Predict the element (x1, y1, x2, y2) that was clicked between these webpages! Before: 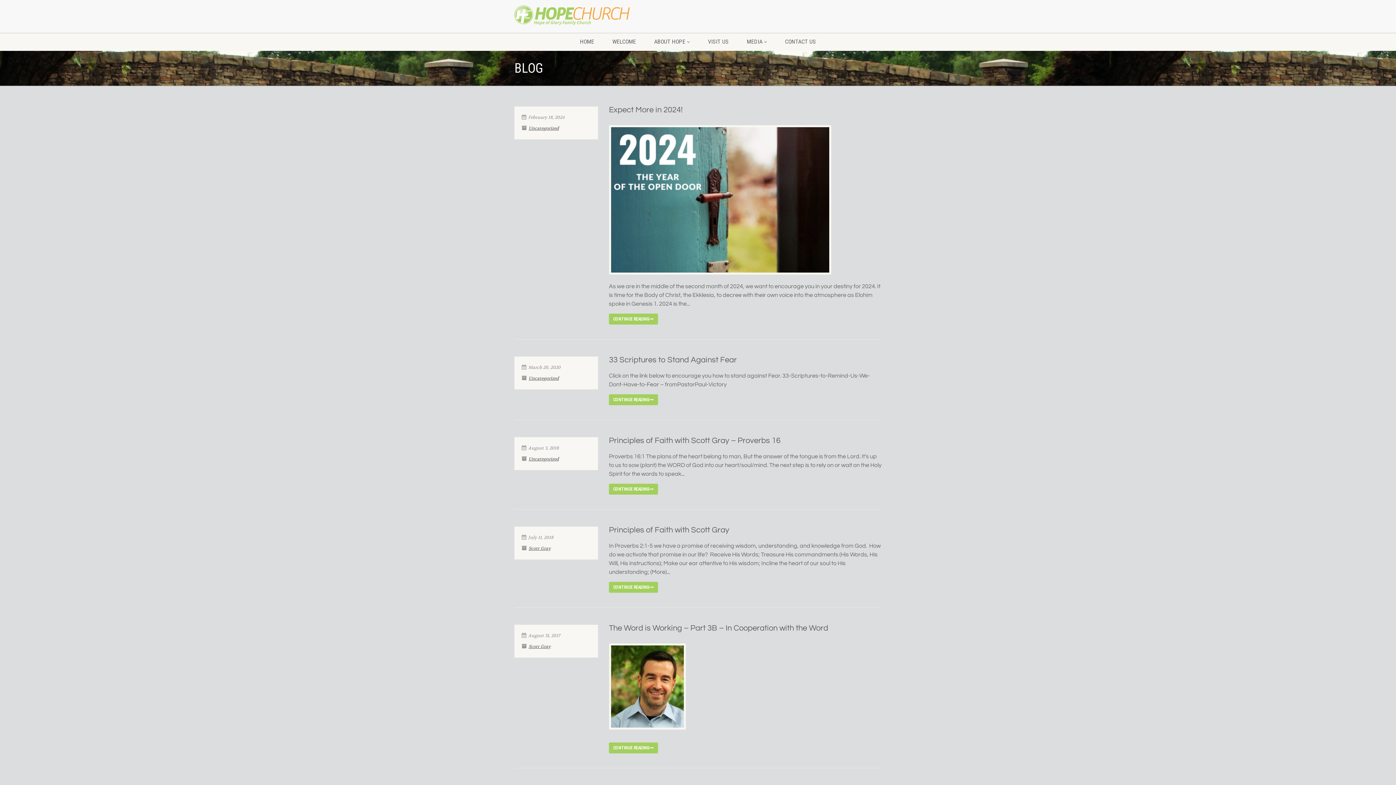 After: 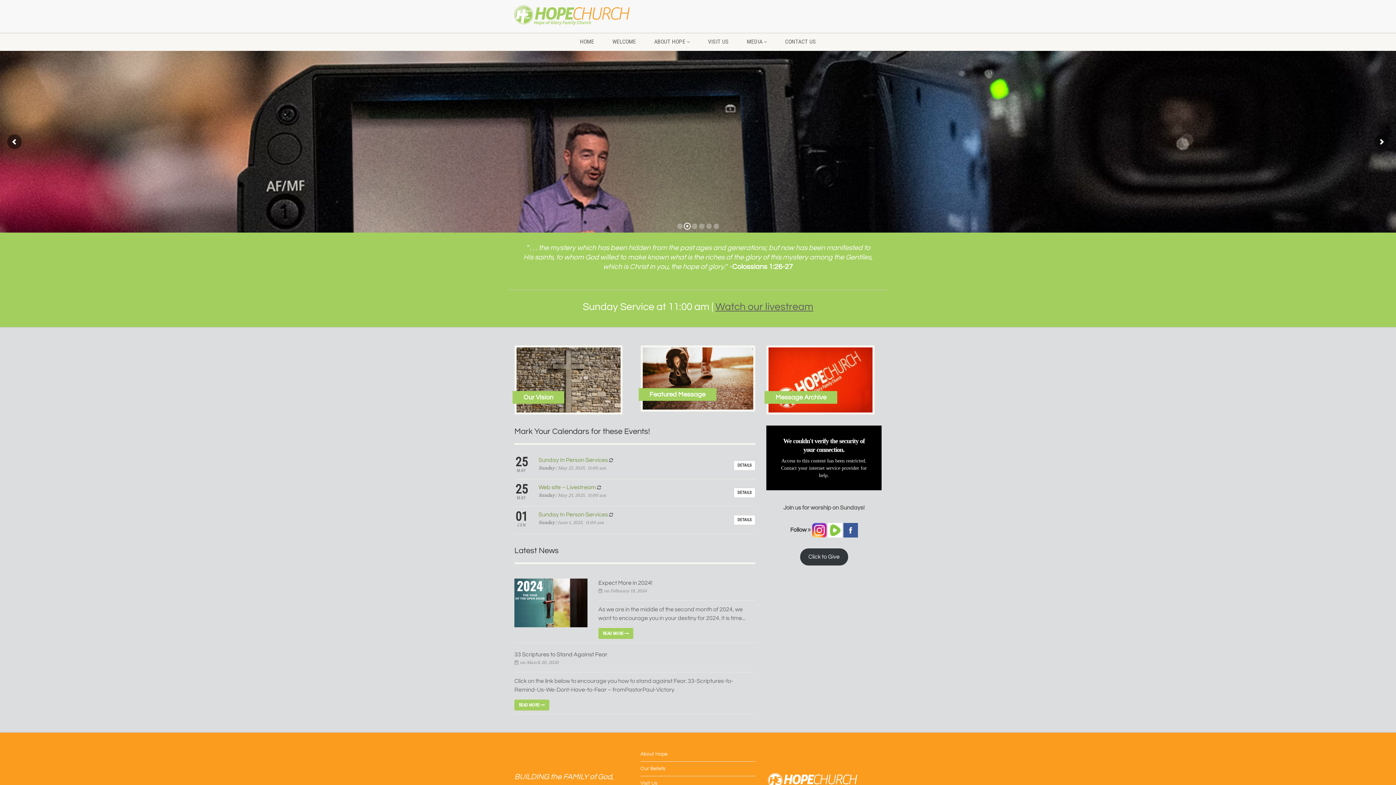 Action: bbox: (571, 32, 603, 50) label: HOME